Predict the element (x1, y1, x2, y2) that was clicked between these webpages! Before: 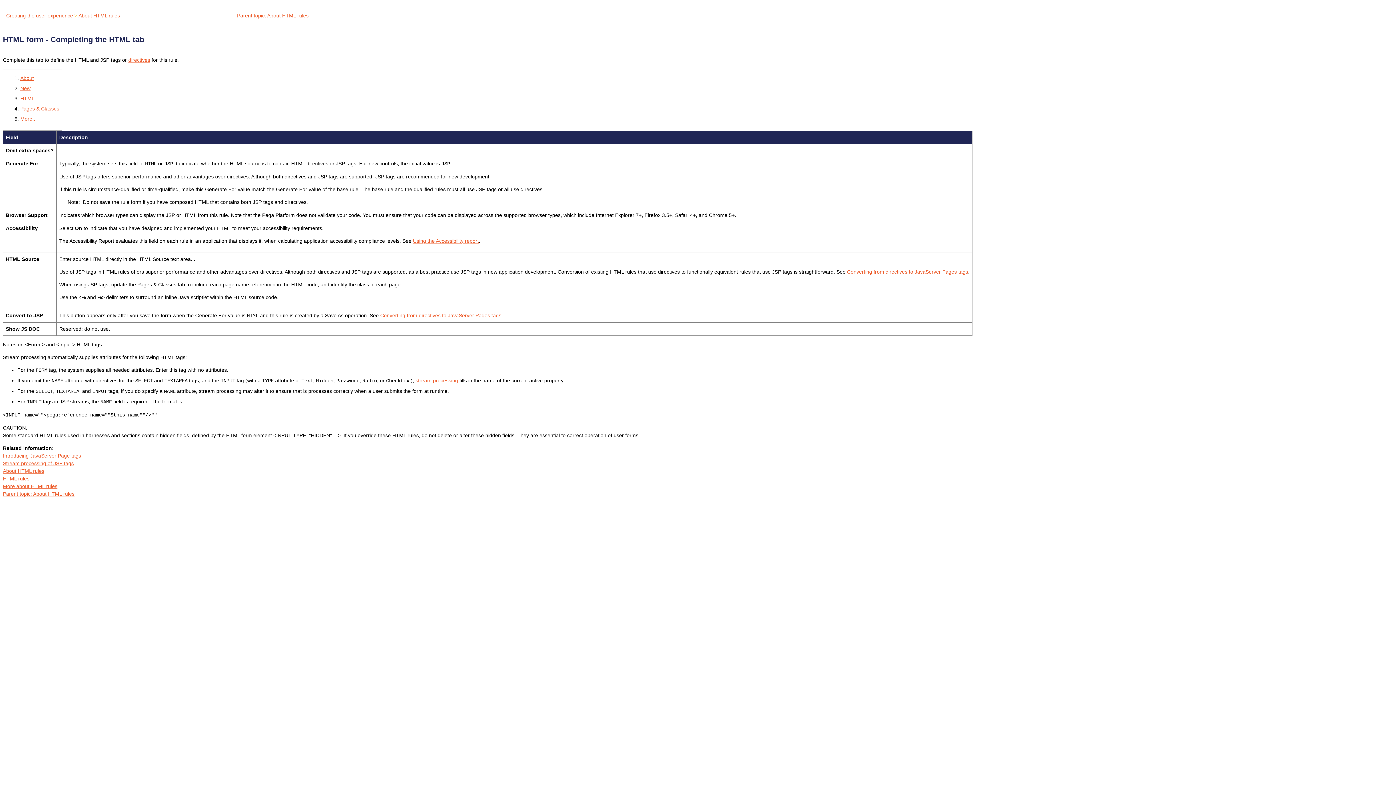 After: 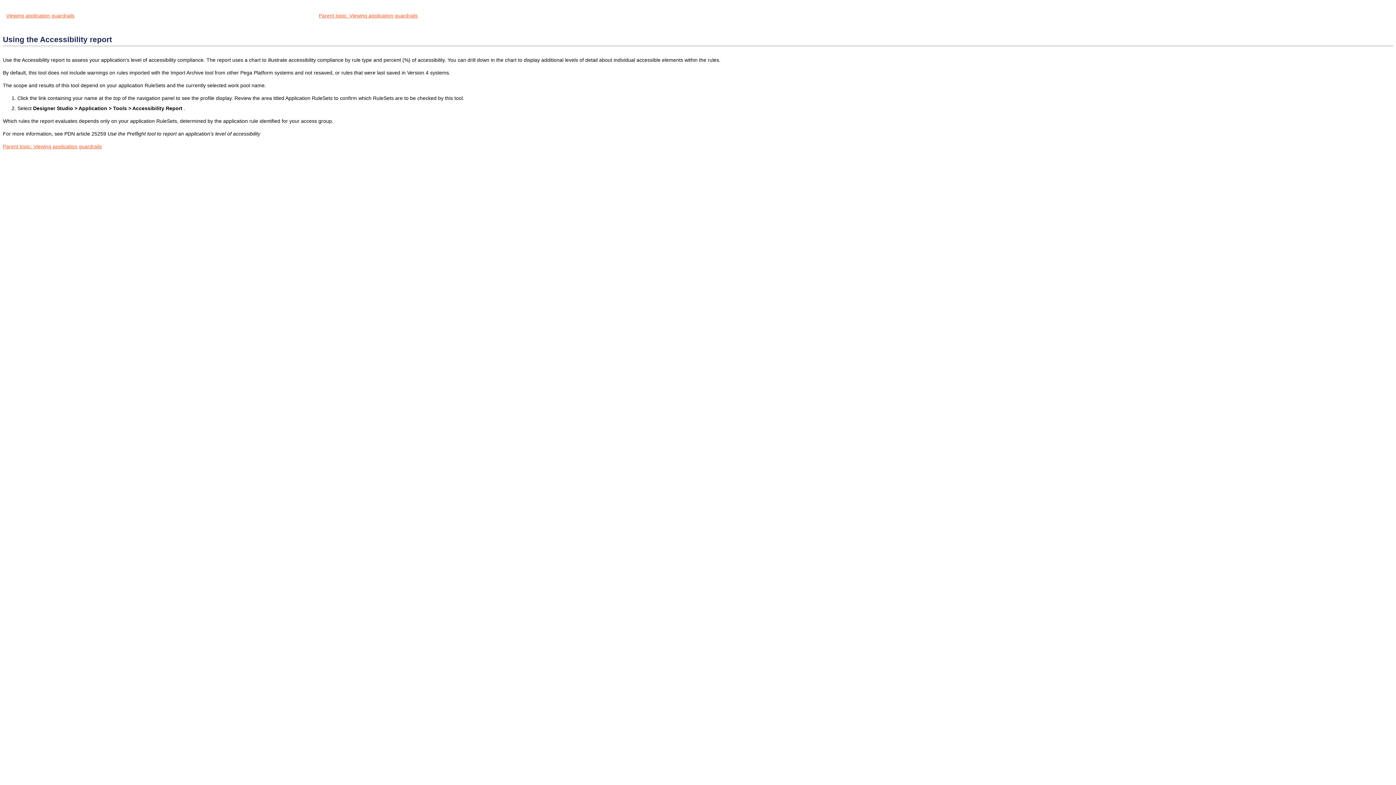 Action: bbox: (413, 238, 478, 244) label: Using the Accessibility report